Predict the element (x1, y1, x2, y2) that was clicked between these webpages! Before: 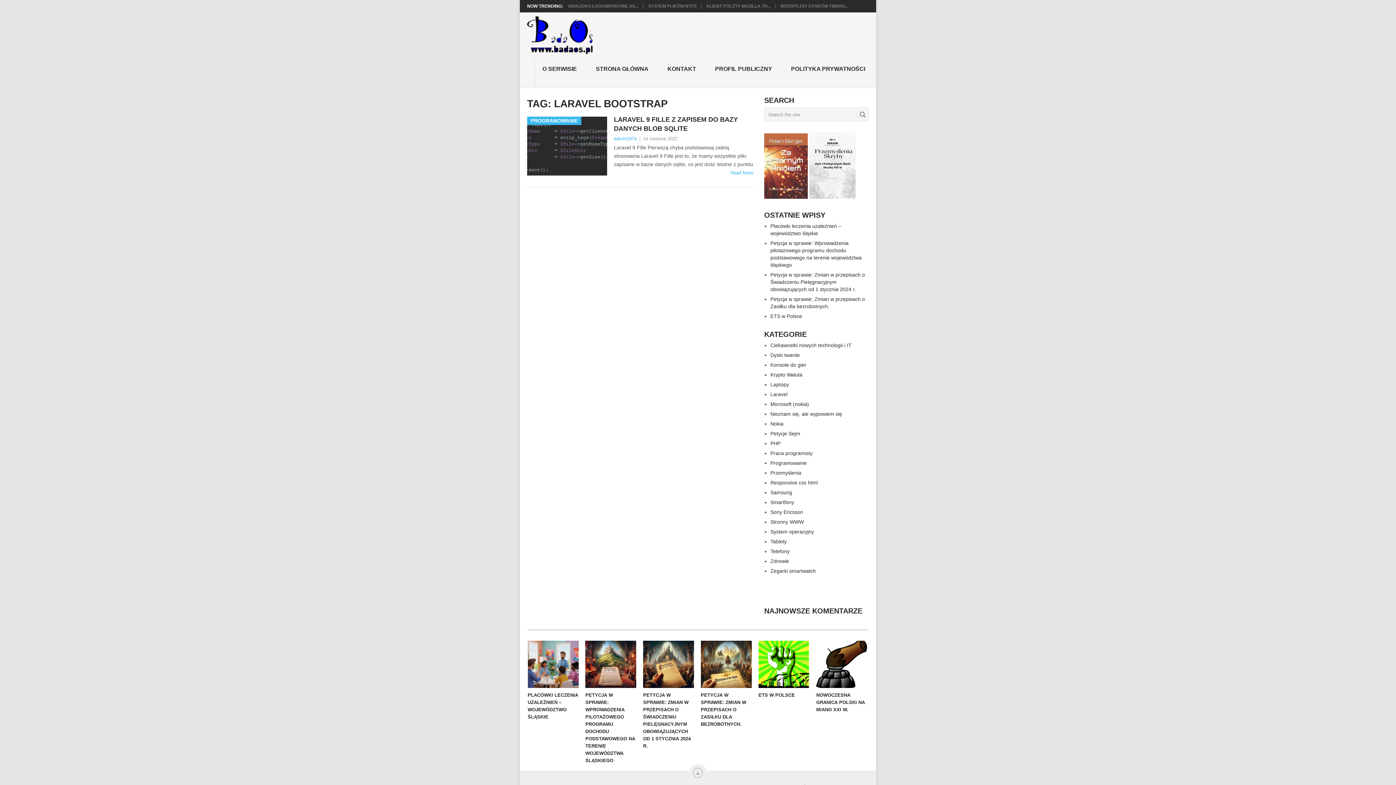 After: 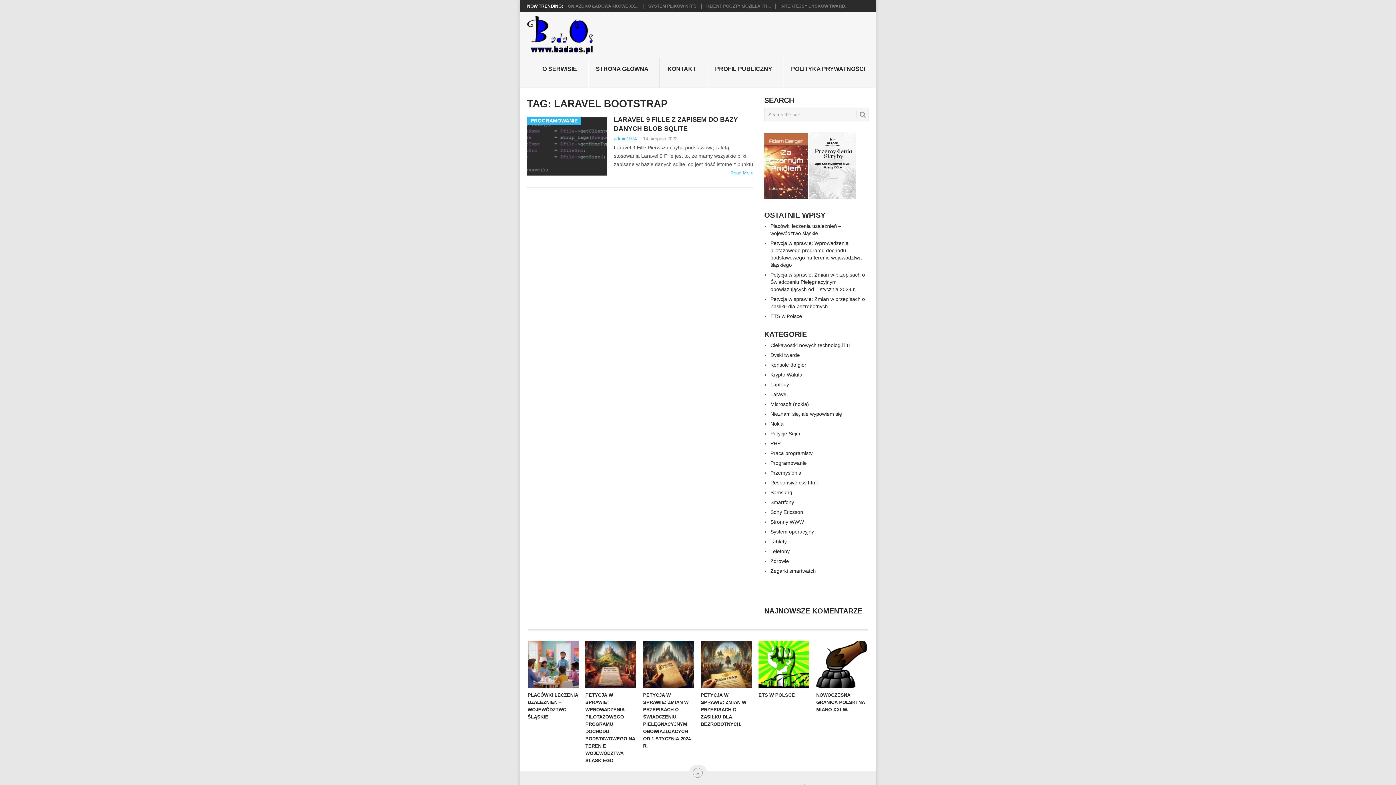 Action: bbox: (693, 768, 702, 778)